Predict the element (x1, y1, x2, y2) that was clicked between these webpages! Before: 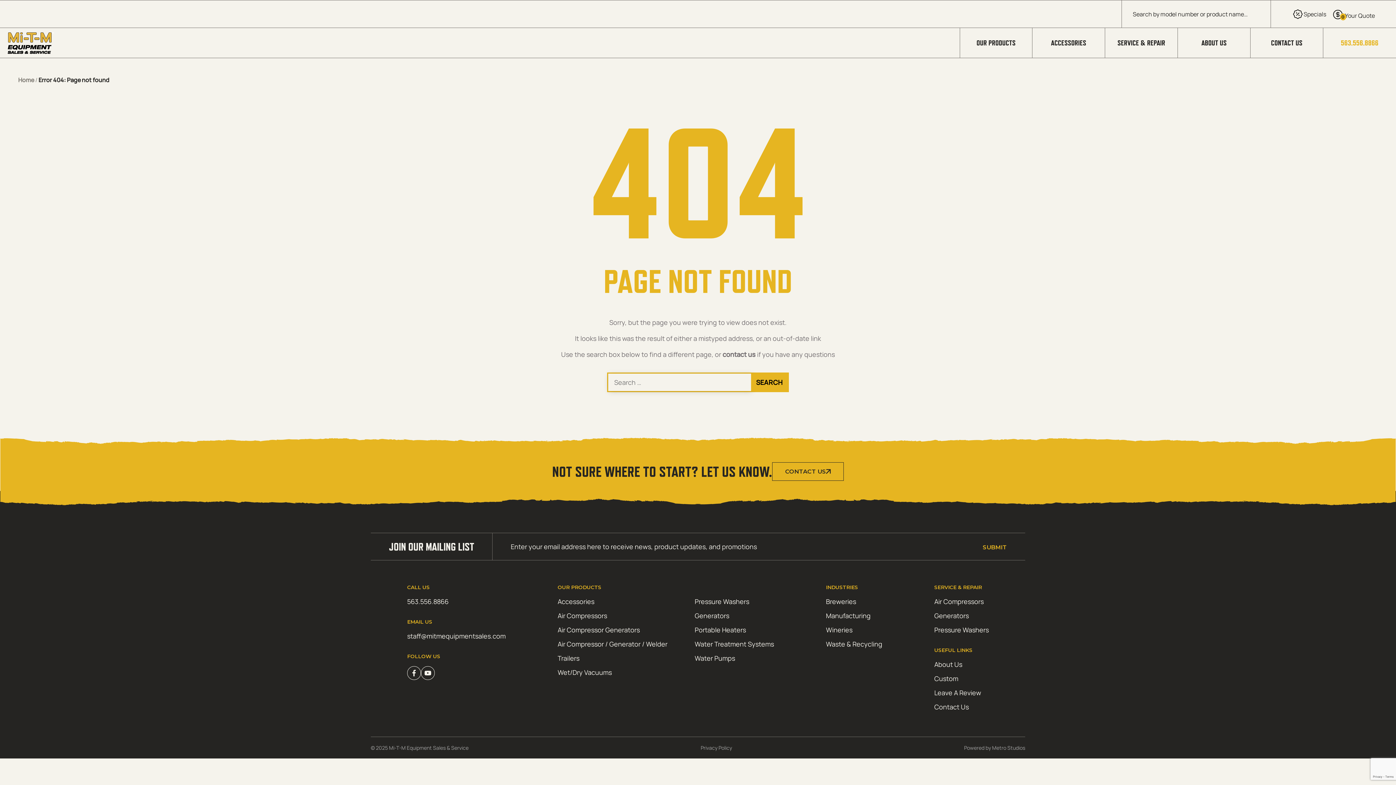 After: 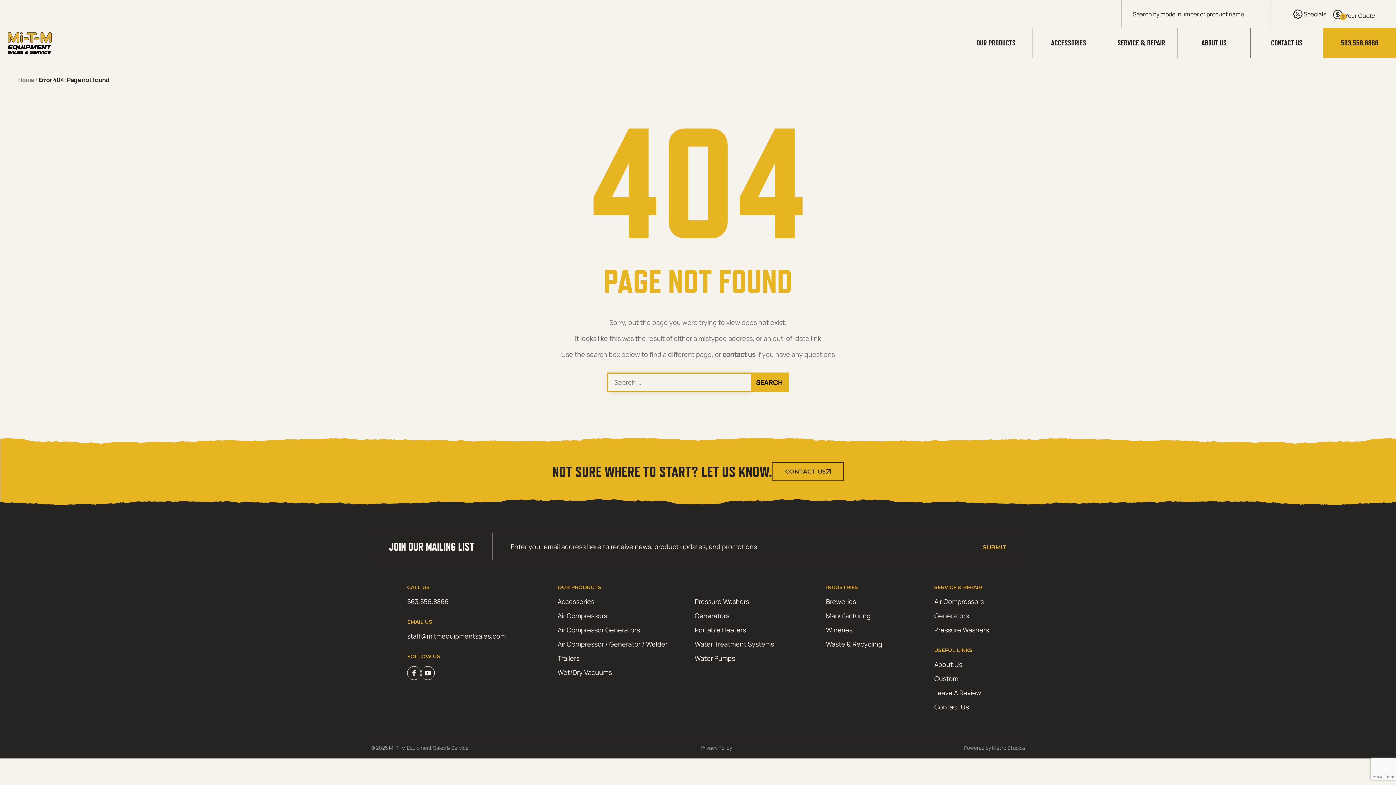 Action: label: 563.556.8866 bbox: (1330, 28, 1389, 57)